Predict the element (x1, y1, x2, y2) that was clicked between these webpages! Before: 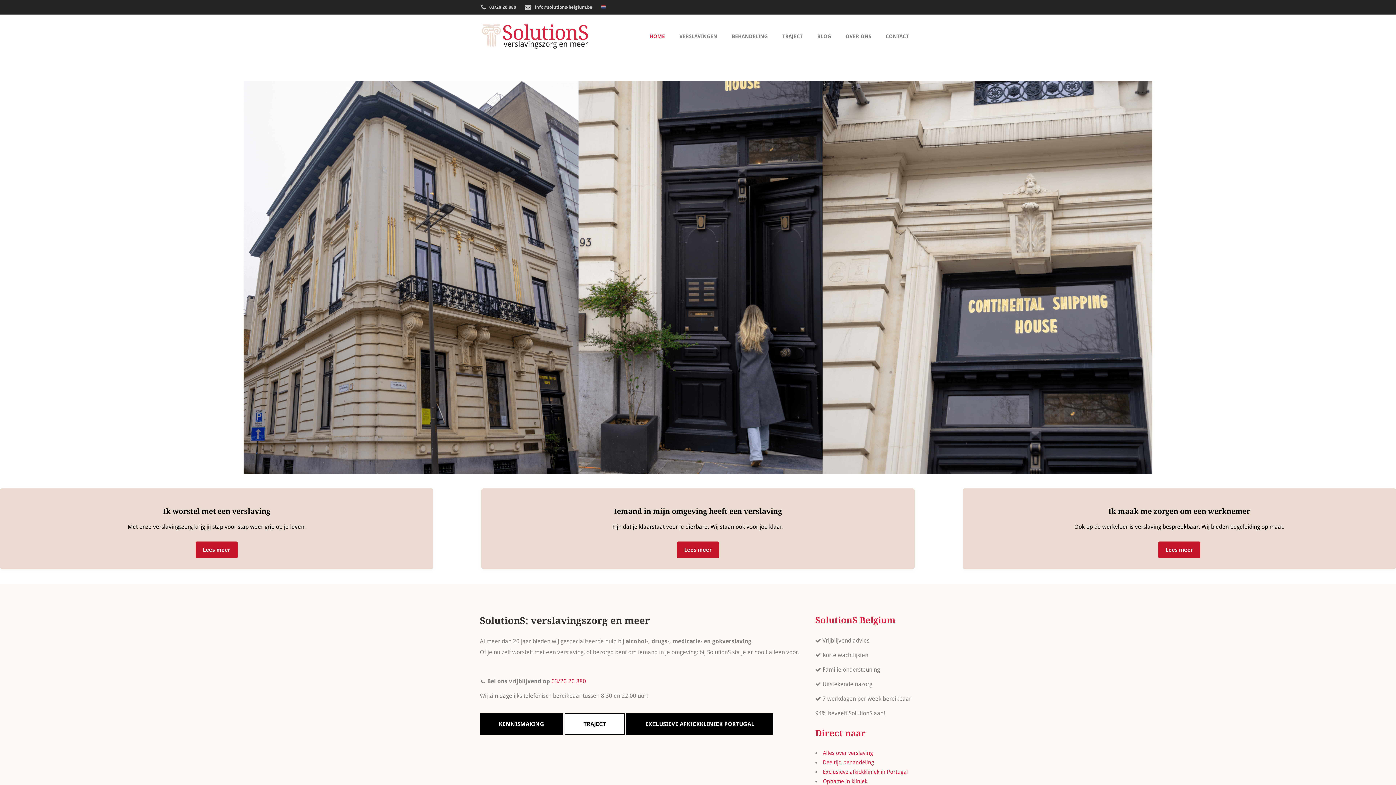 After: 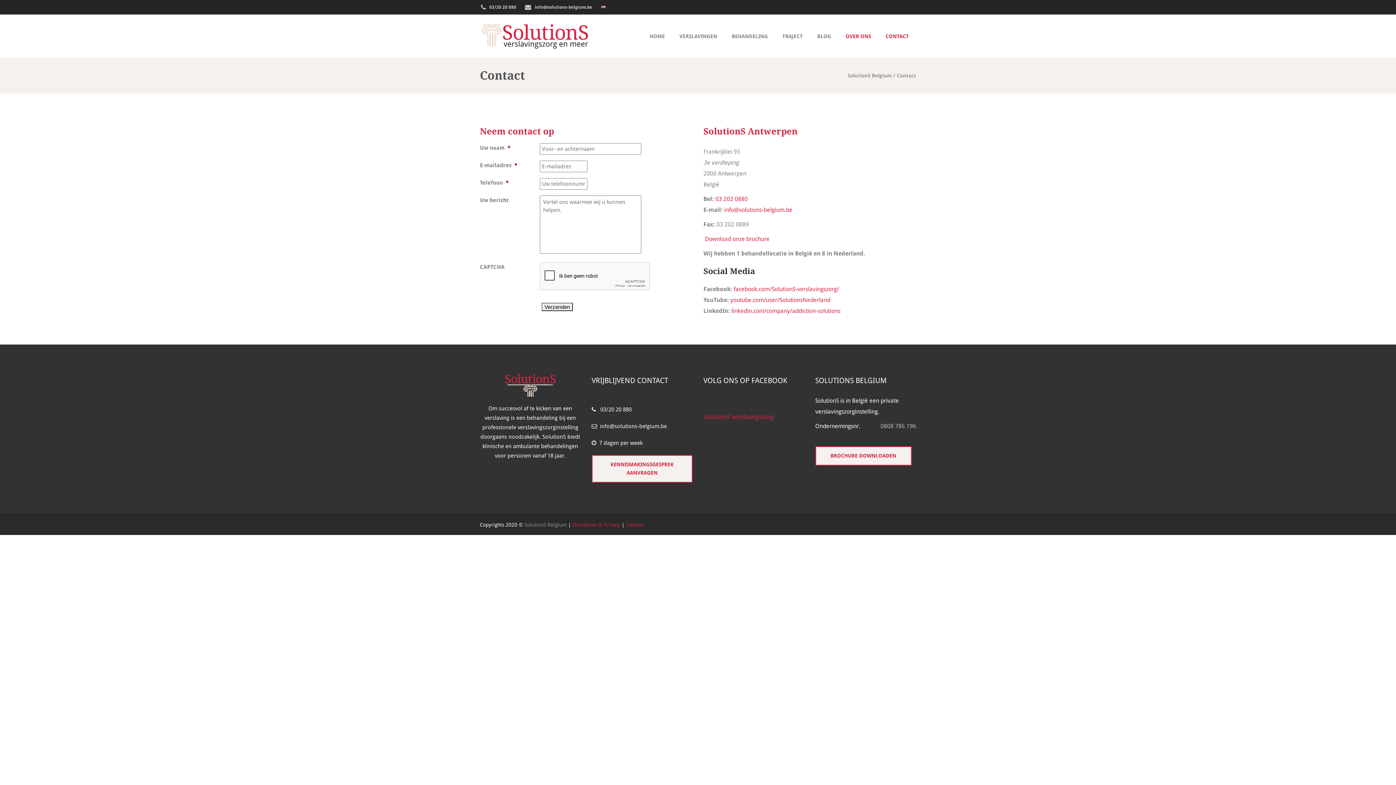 Action: label: KENNISMAKING bbox: (480, 713, 563, 735)